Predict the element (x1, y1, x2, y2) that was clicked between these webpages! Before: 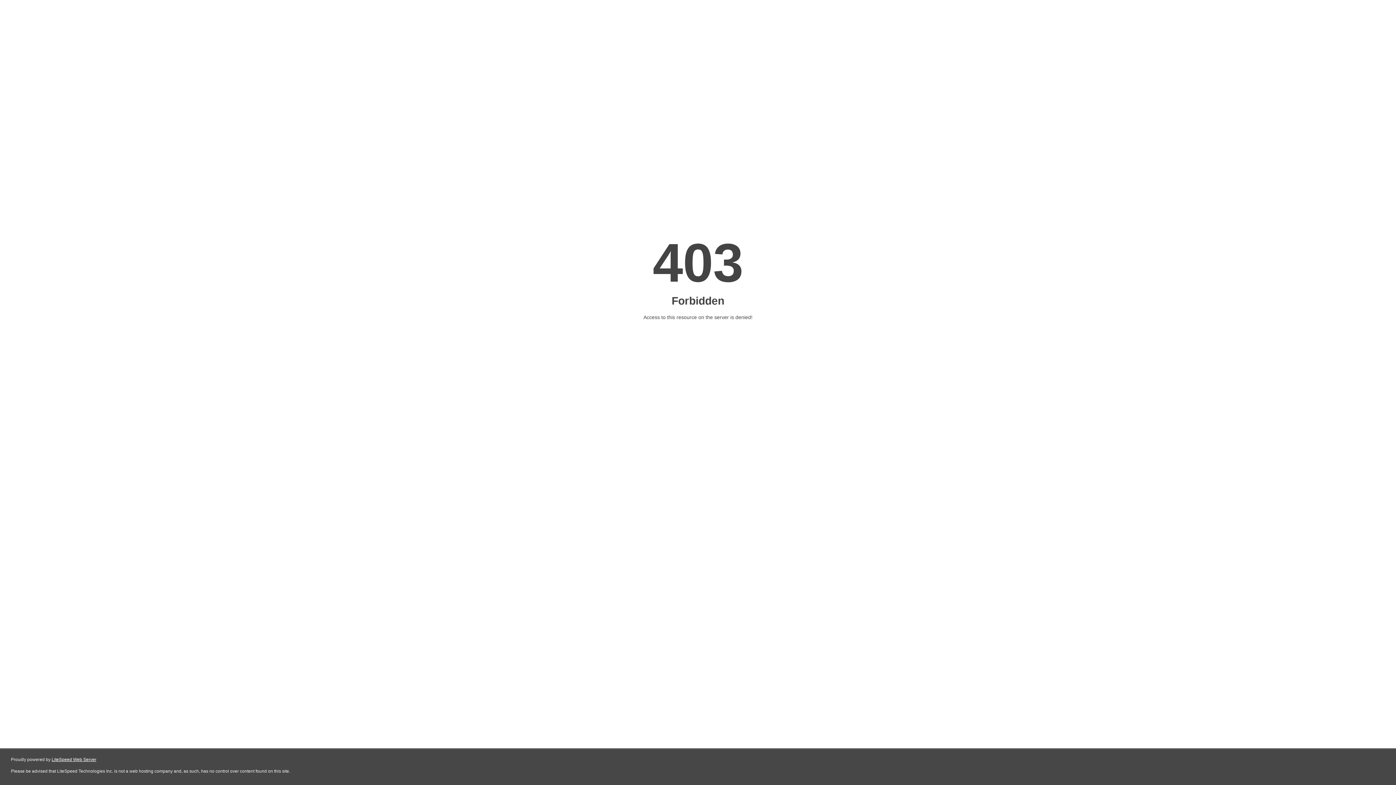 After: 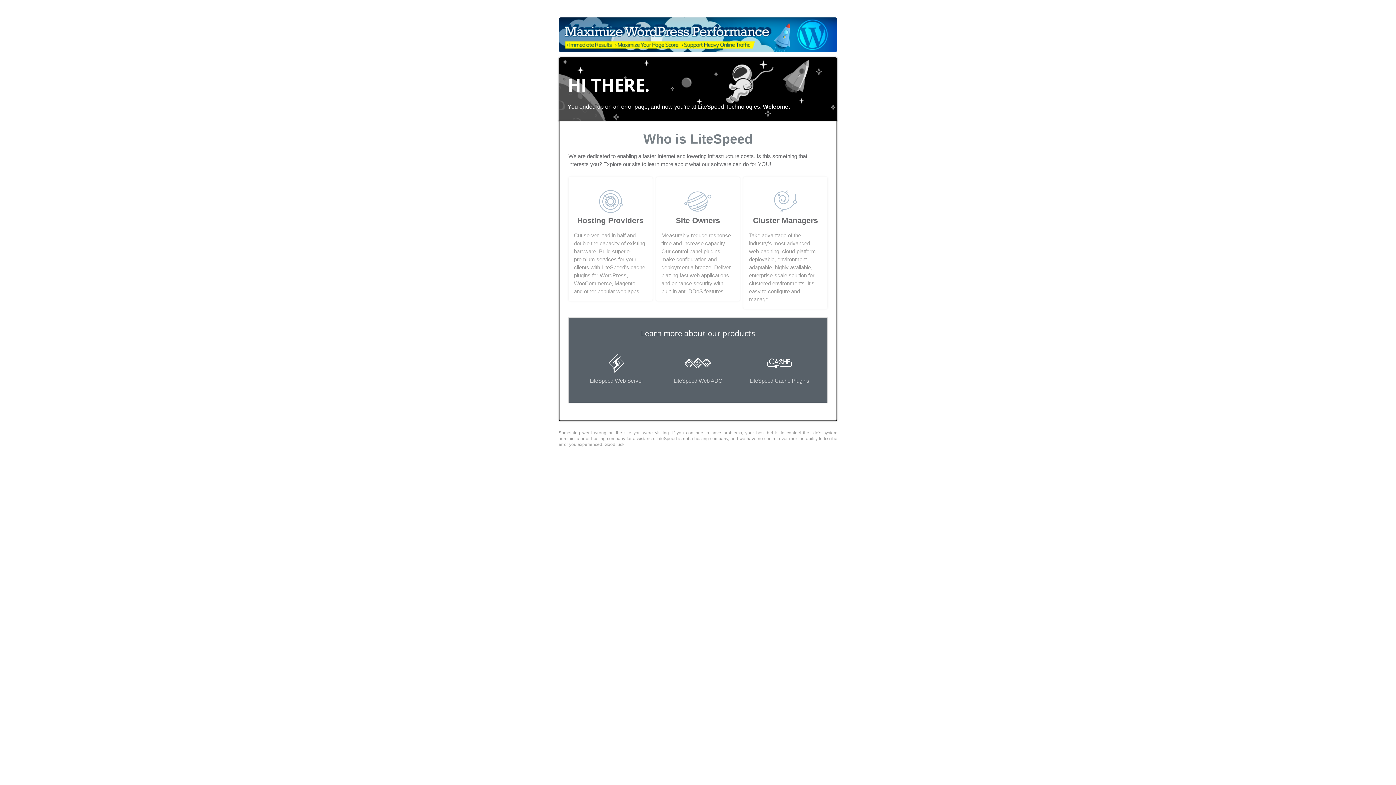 Action: label: LiteSpeed Web Server bbox: (51, 757, 96, 762)